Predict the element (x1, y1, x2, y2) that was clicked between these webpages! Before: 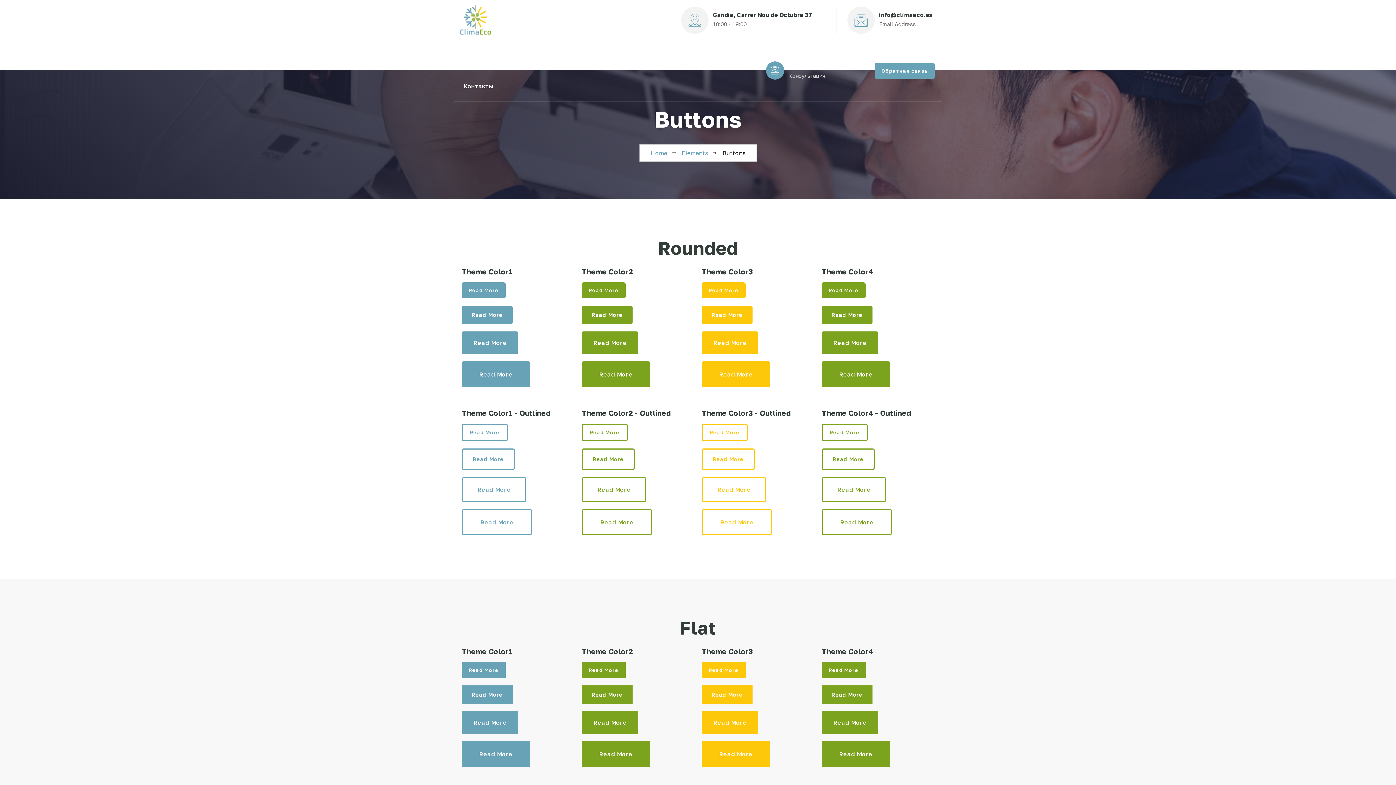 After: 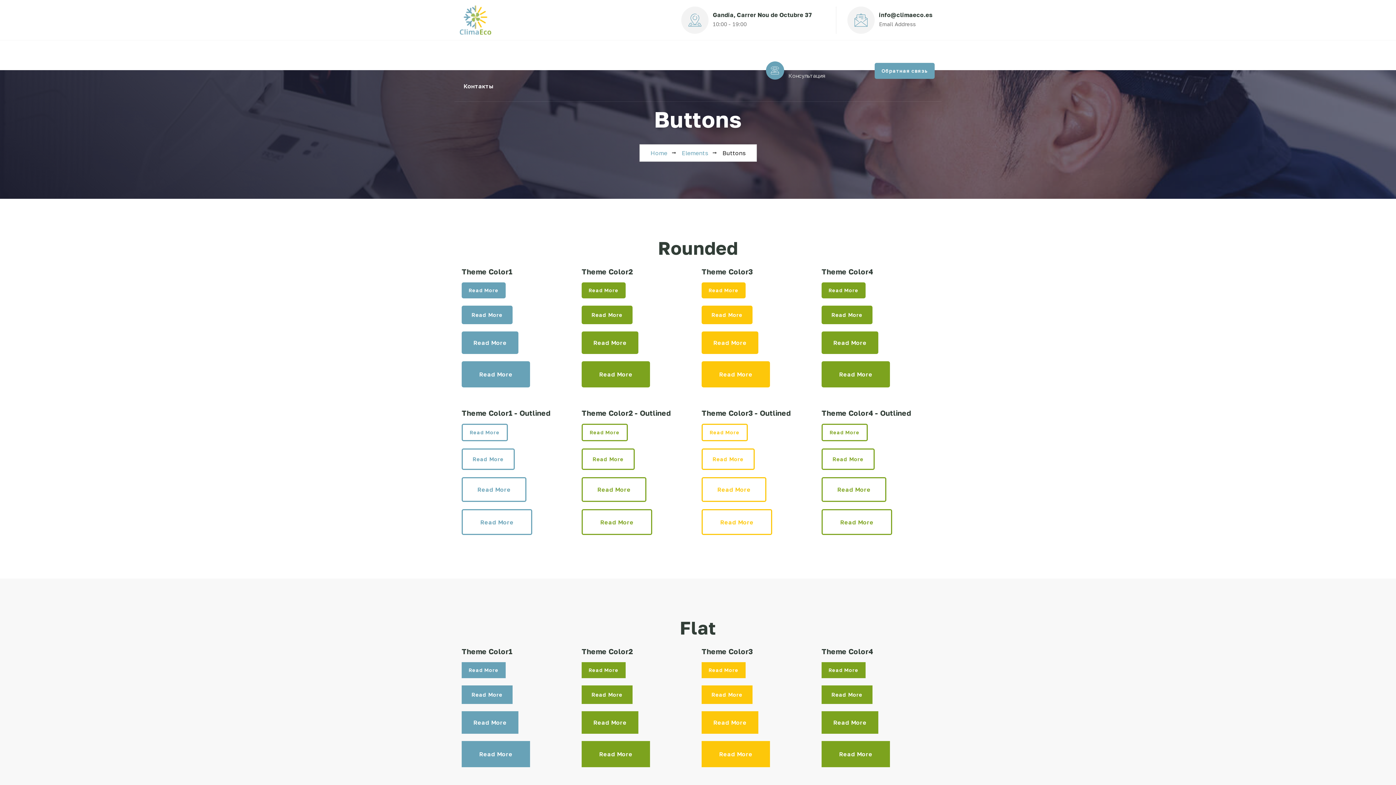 Action: label: Read More bbox: (461, 741, 530, 767)